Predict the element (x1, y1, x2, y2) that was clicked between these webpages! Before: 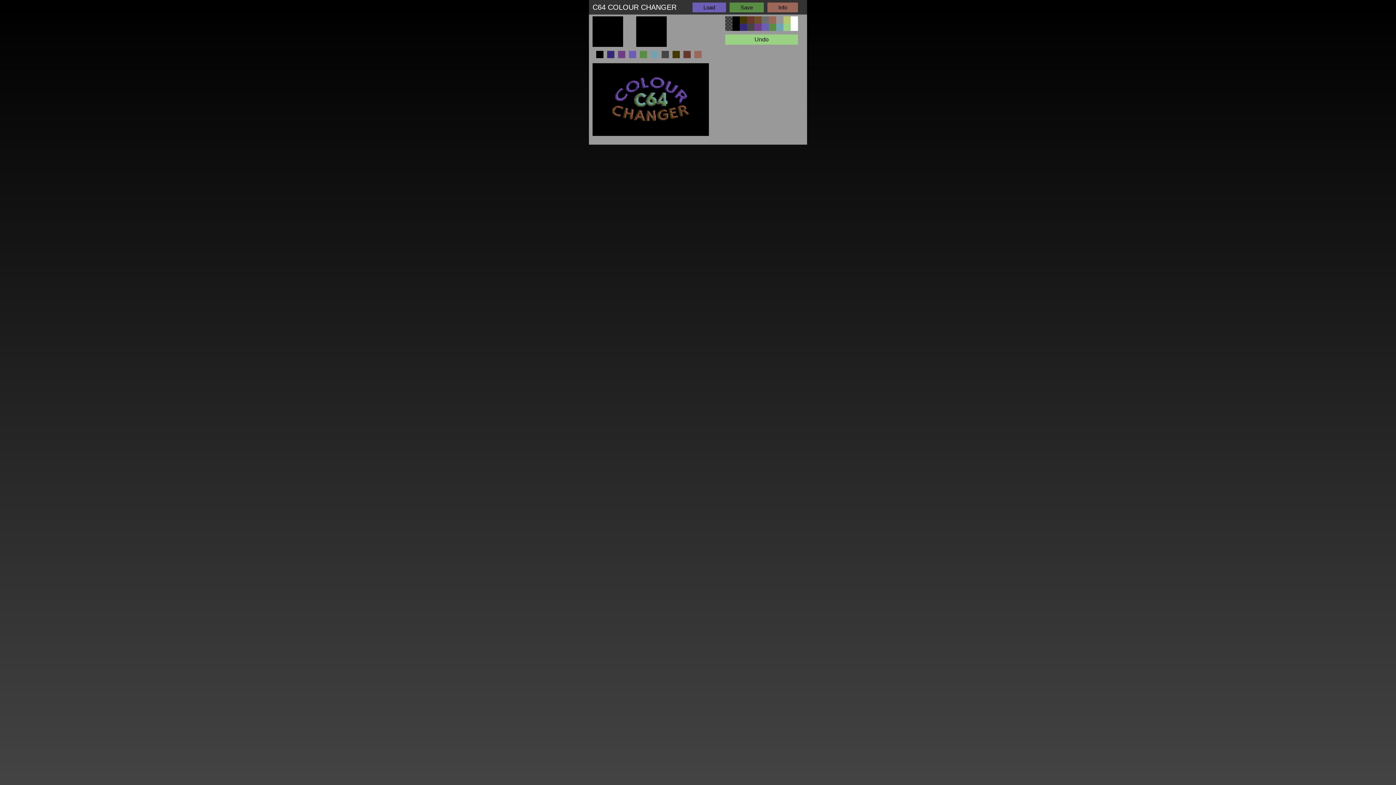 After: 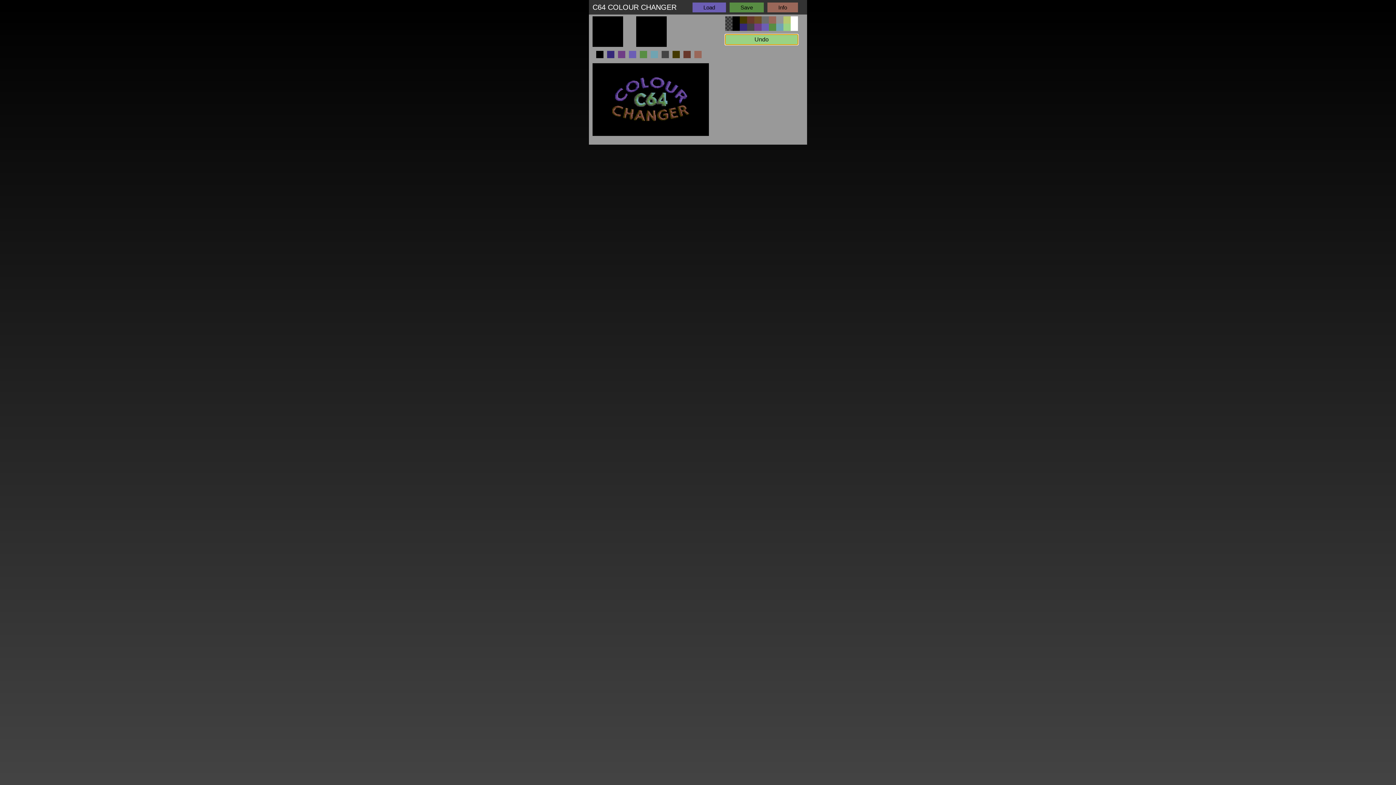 Action: label: Undo bbox: (725, 34, 798, 44)